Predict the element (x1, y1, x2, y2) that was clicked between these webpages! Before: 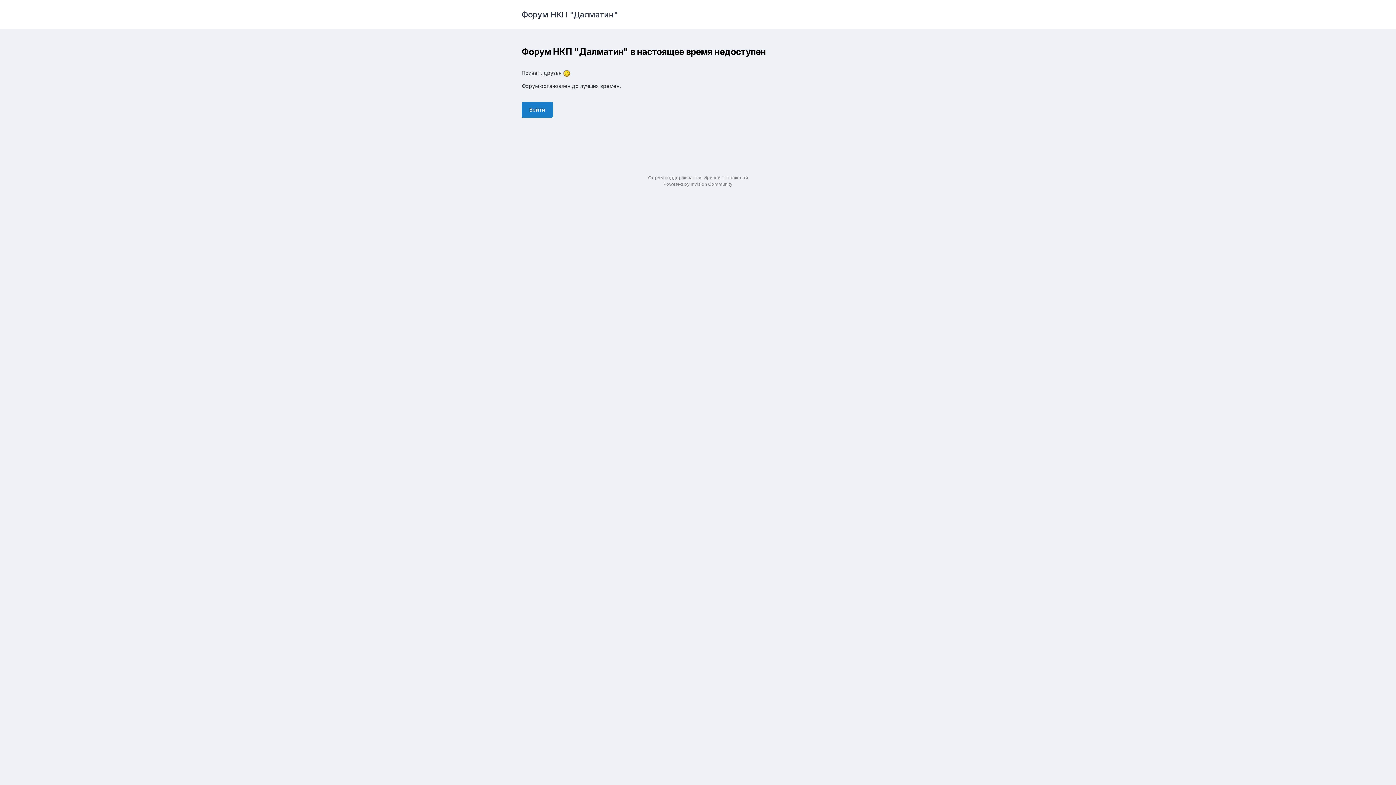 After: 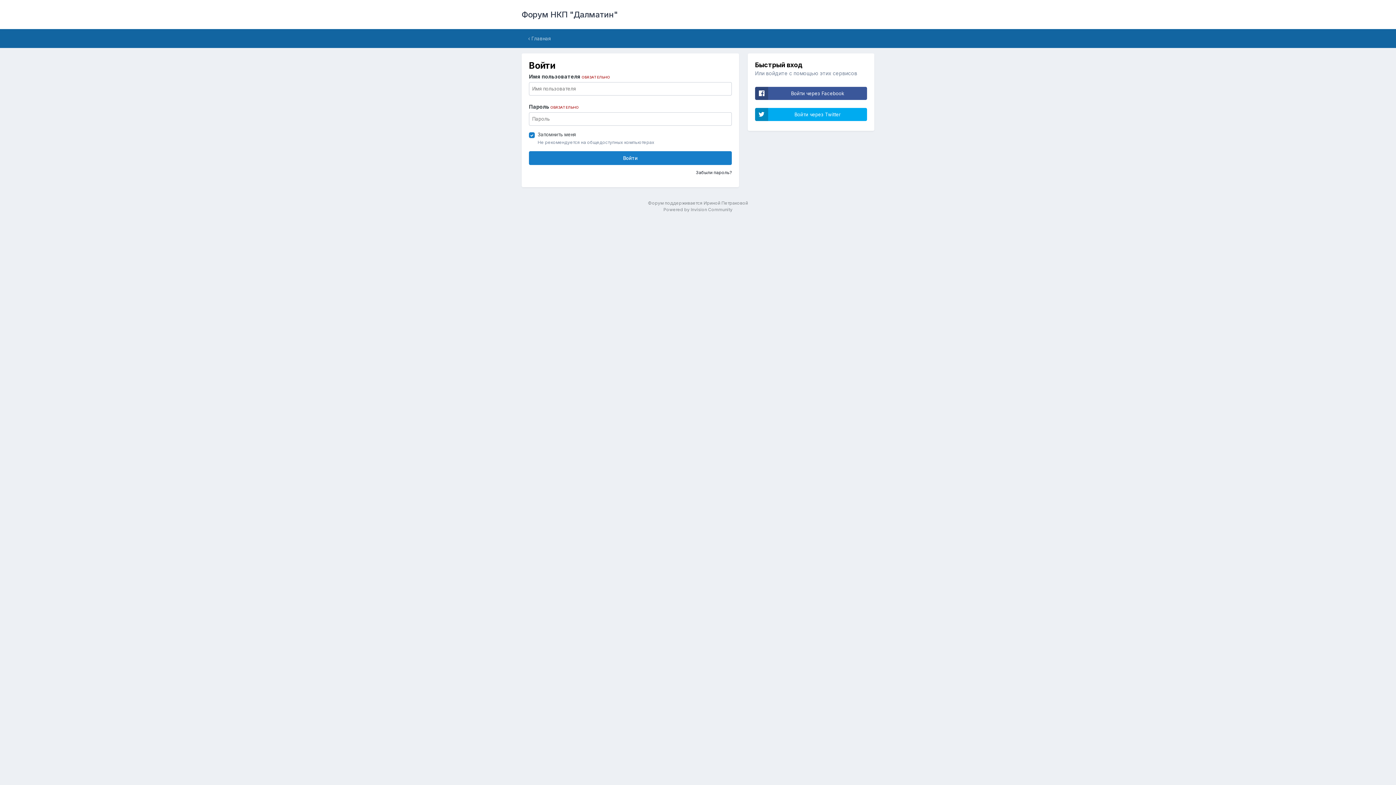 Action: bbox: (521, 101, 553, 117) label: Войти